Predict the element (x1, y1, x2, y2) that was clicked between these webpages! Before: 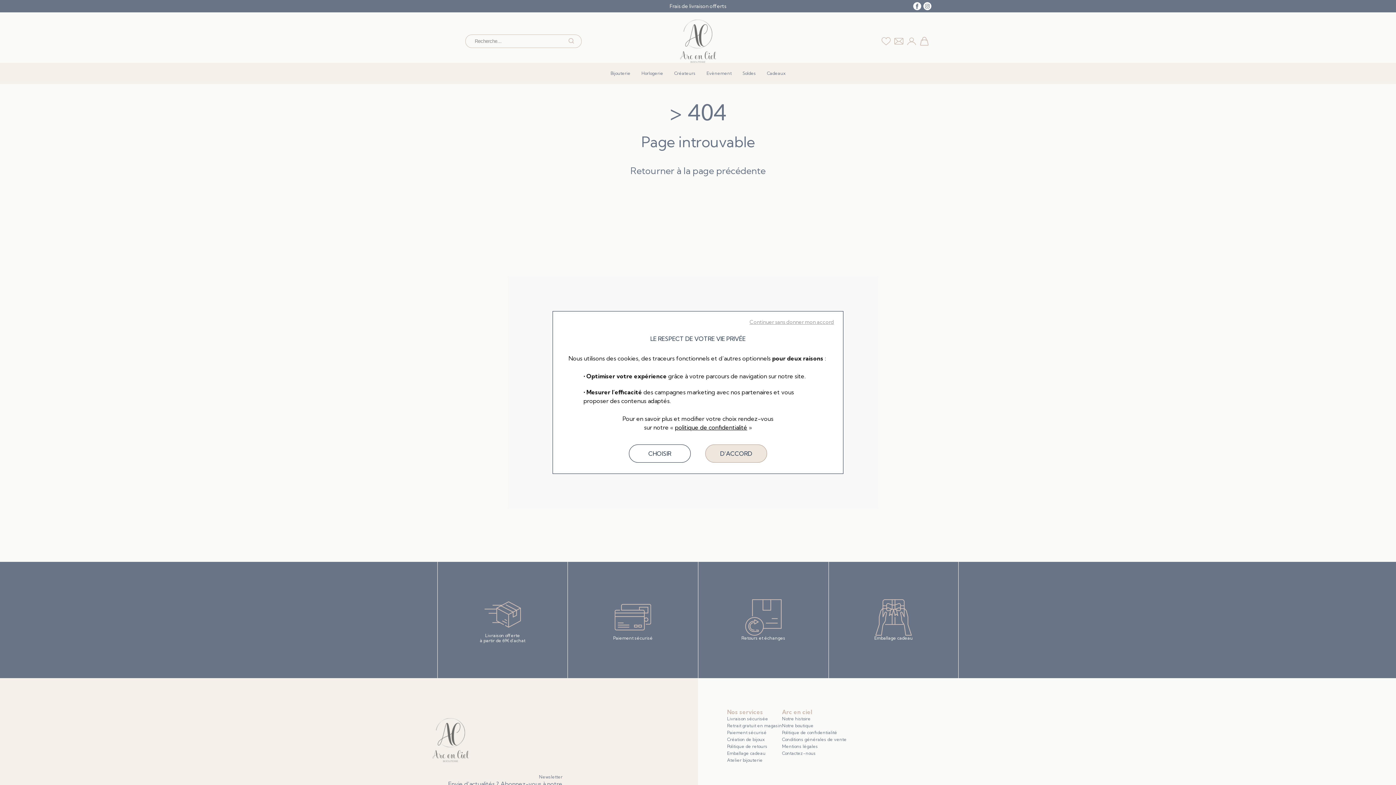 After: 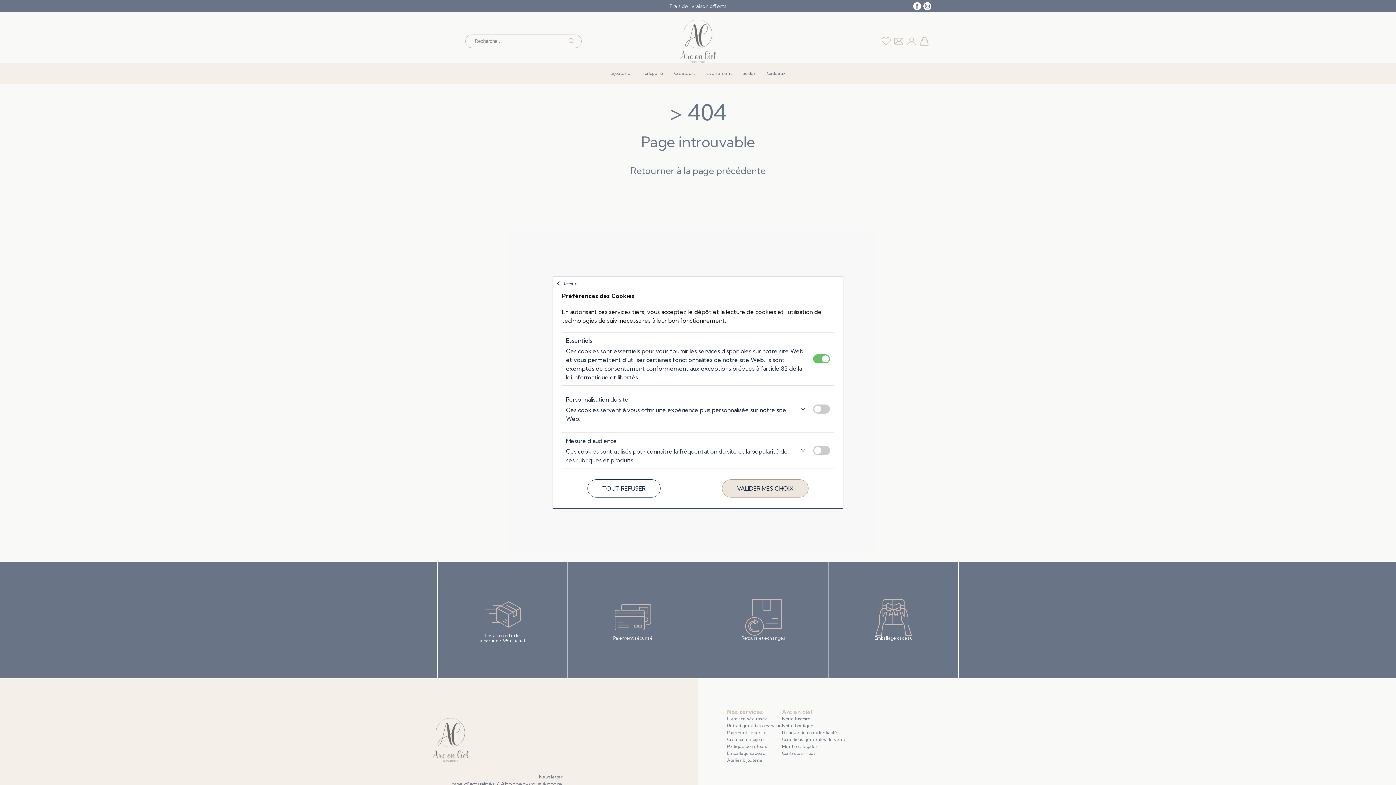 Action: label: CHOISIR bbox: (629, 444, 690, 462)